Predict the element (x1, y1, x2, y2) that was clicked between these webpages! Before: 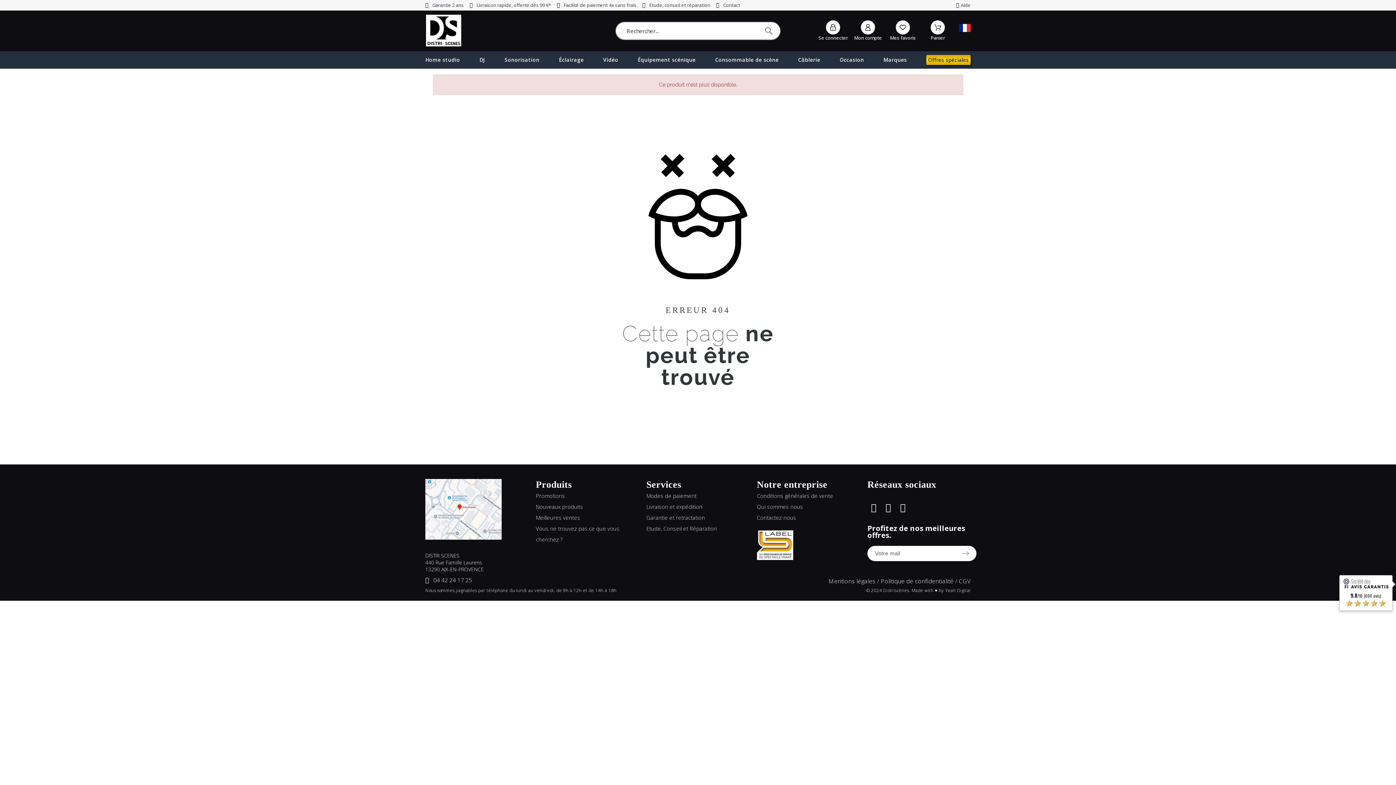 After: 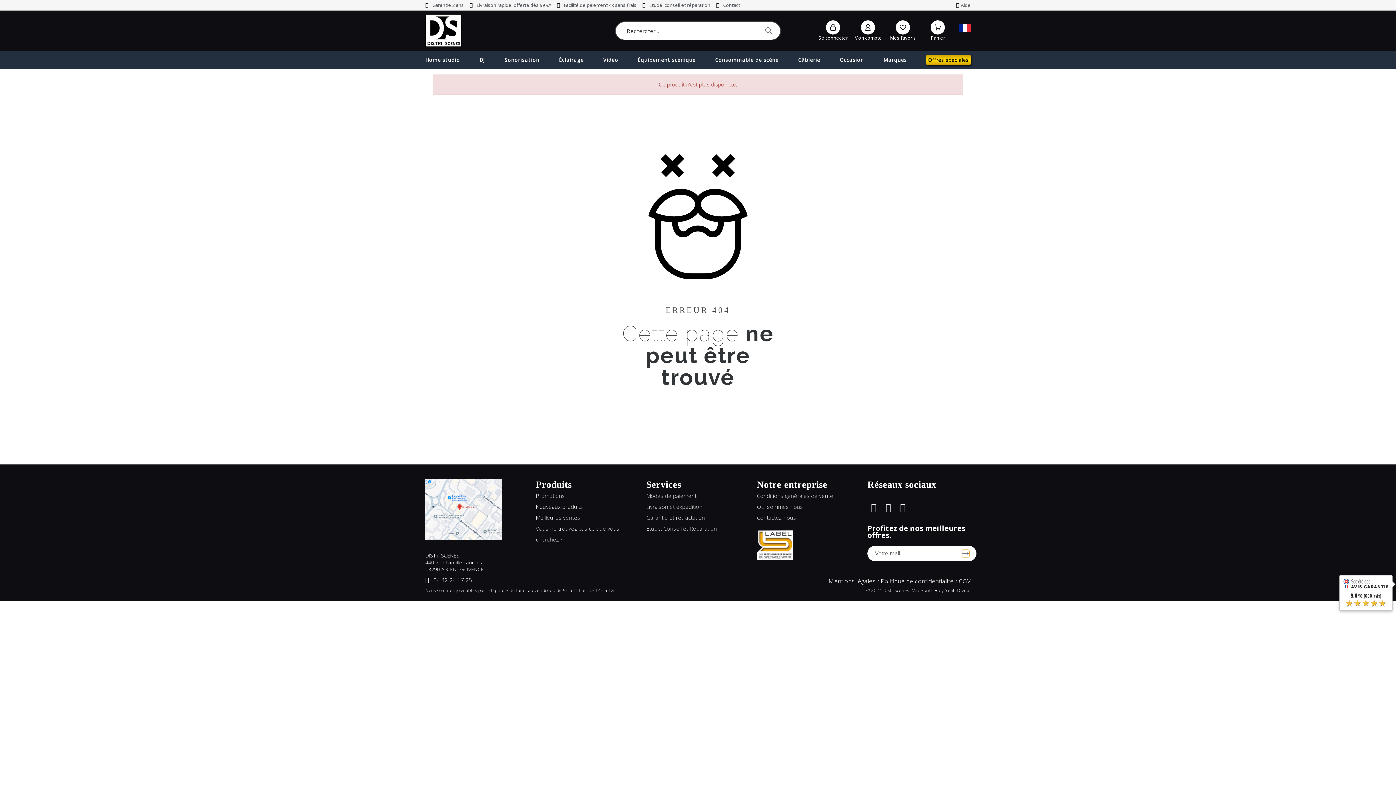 Action: label: Submit subscription bbox: (962, 550, 969, 557)